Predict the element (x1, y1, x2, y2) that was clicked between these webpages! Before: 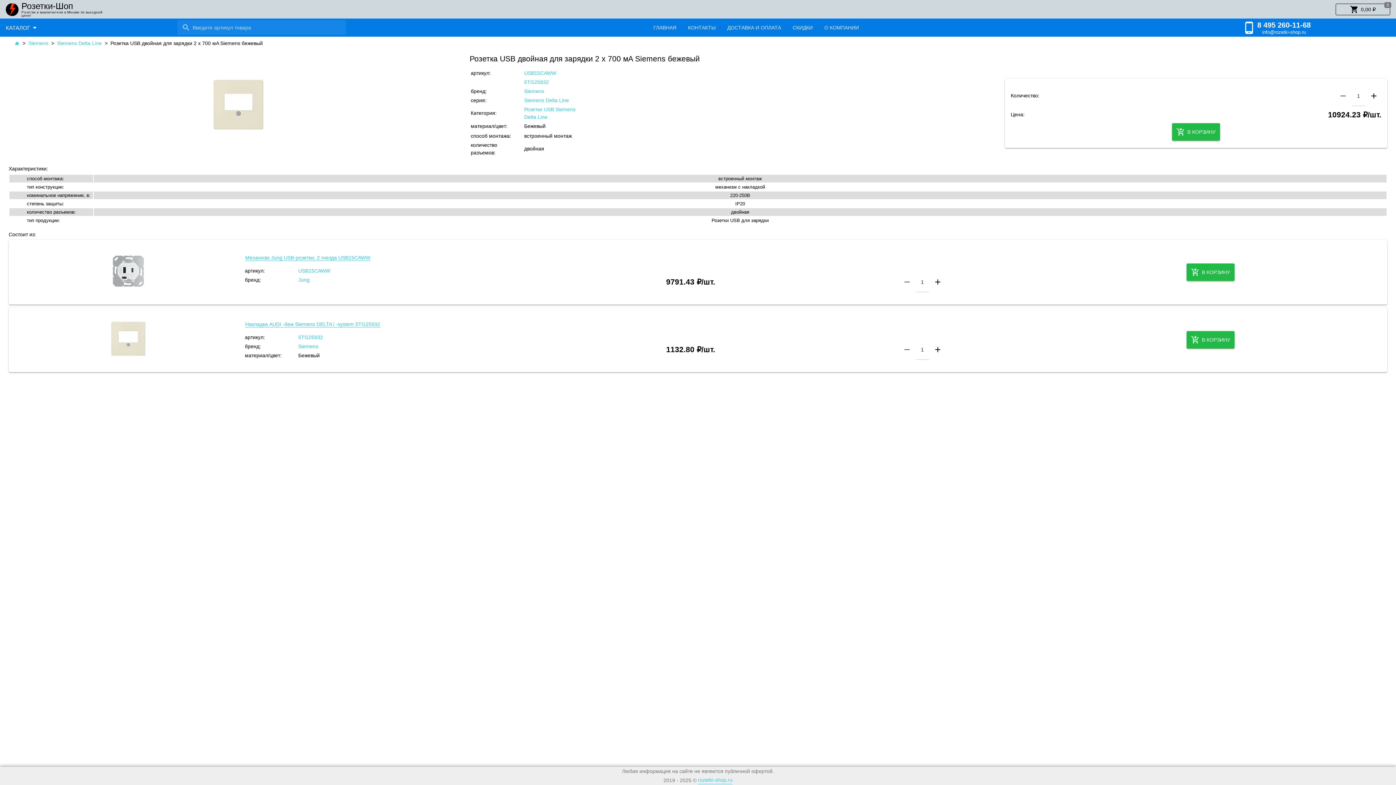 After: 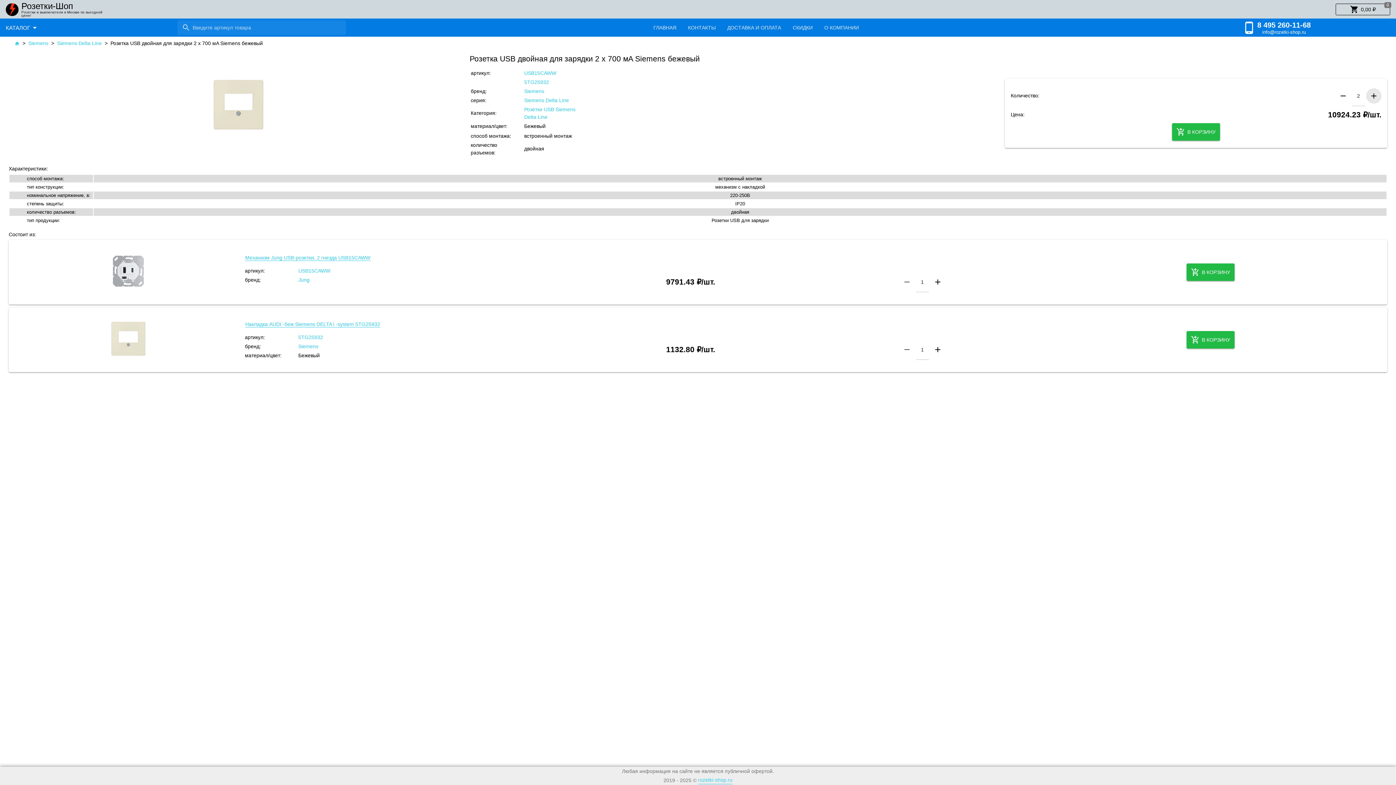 Action: bbox: (1366, 88, 1381, 103) label: add